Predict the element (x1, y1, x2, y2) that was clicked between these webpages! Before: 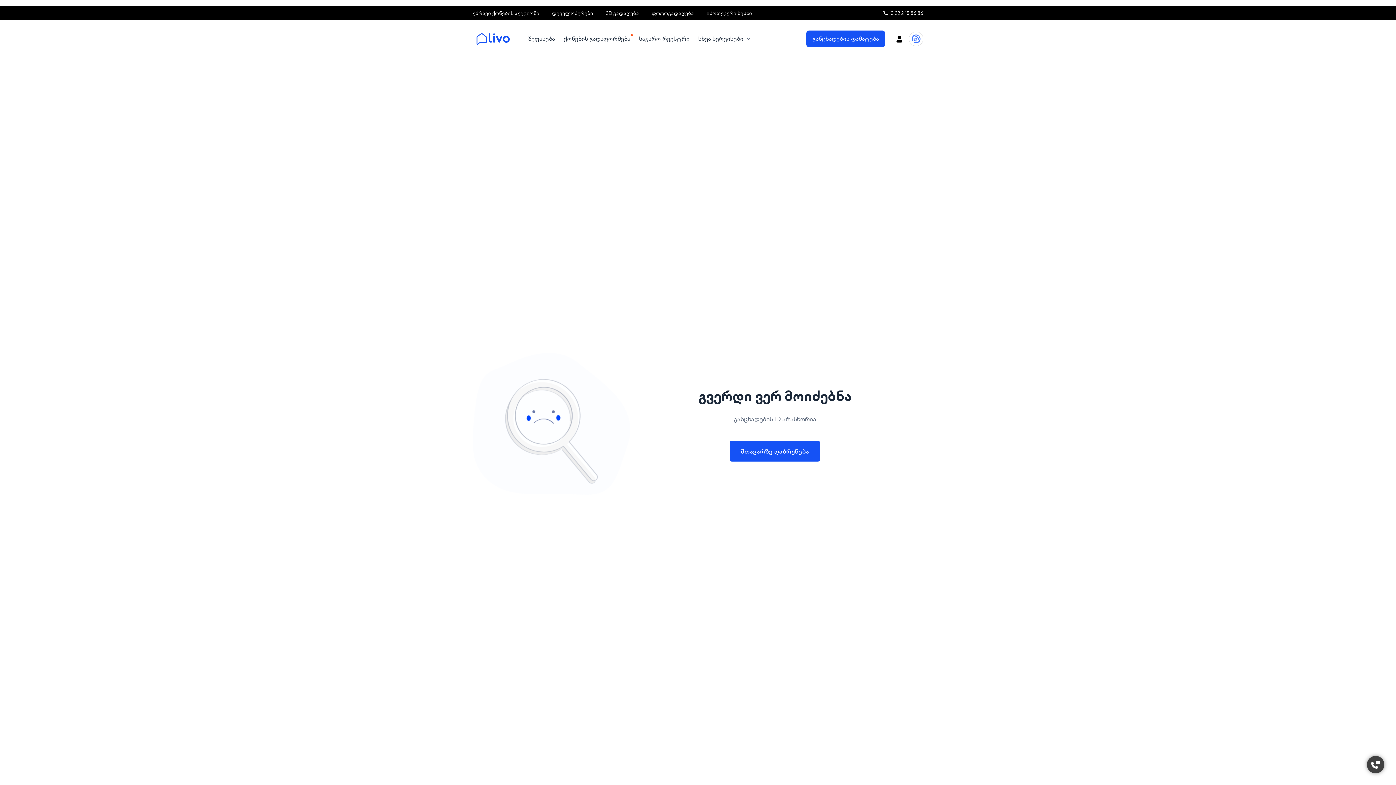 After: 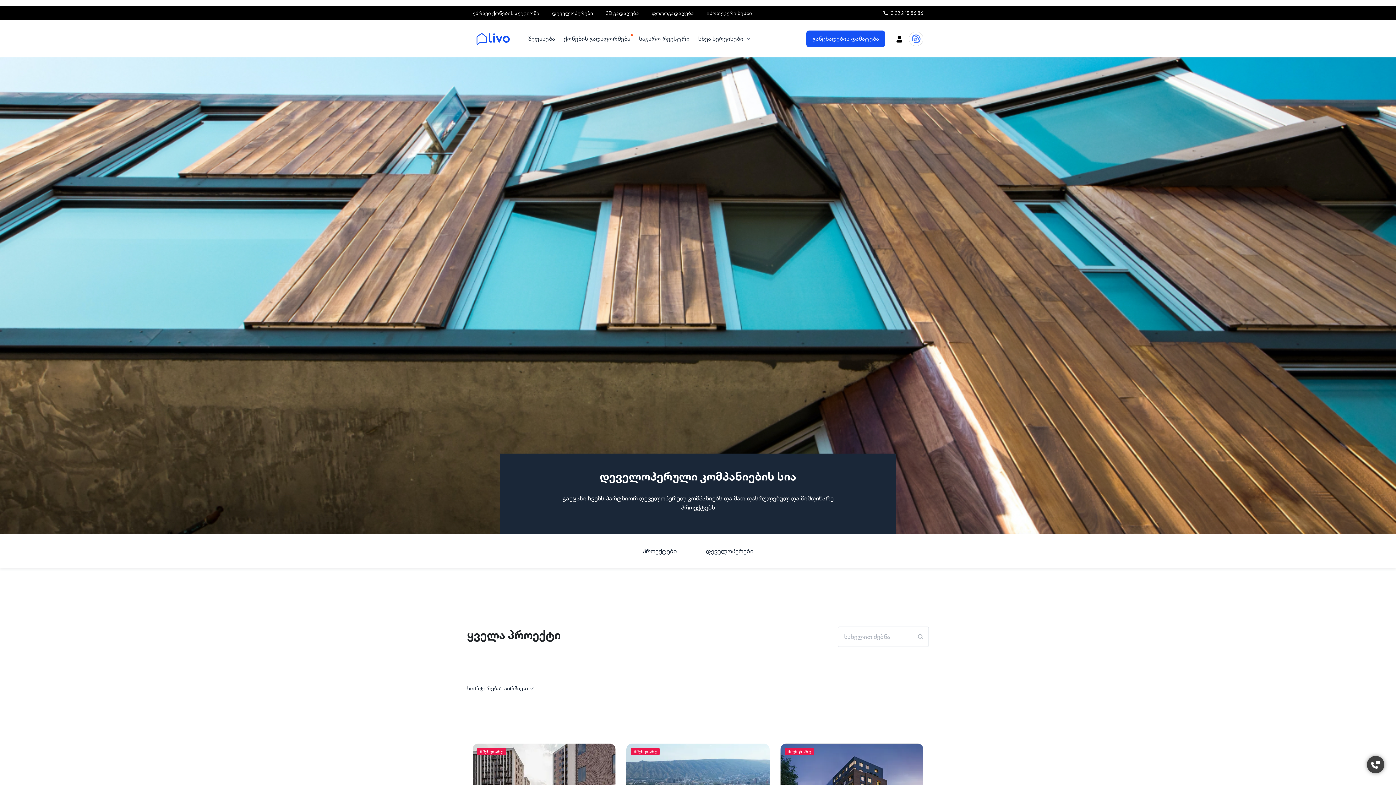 Action: bbox: (552, 9, 593, 16) label: დეველოპერები